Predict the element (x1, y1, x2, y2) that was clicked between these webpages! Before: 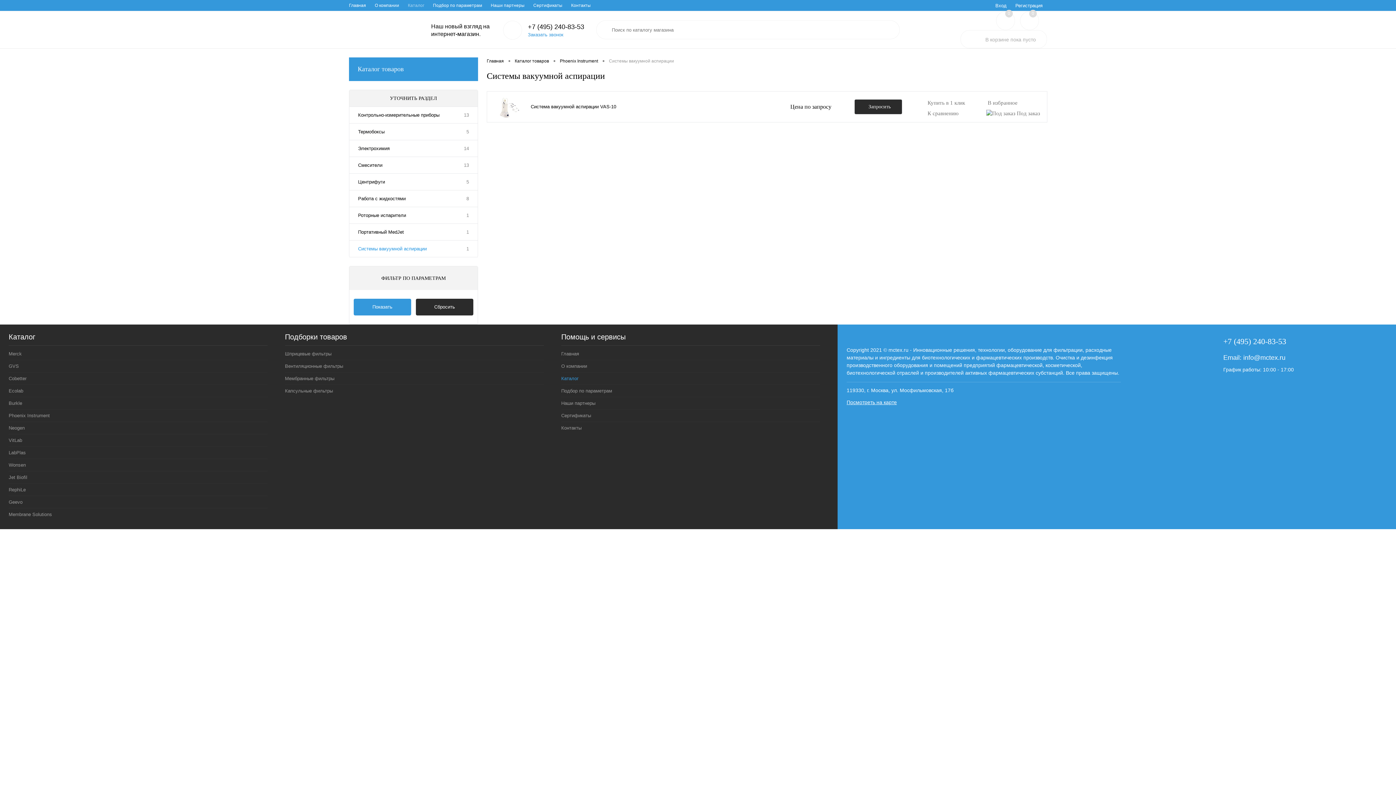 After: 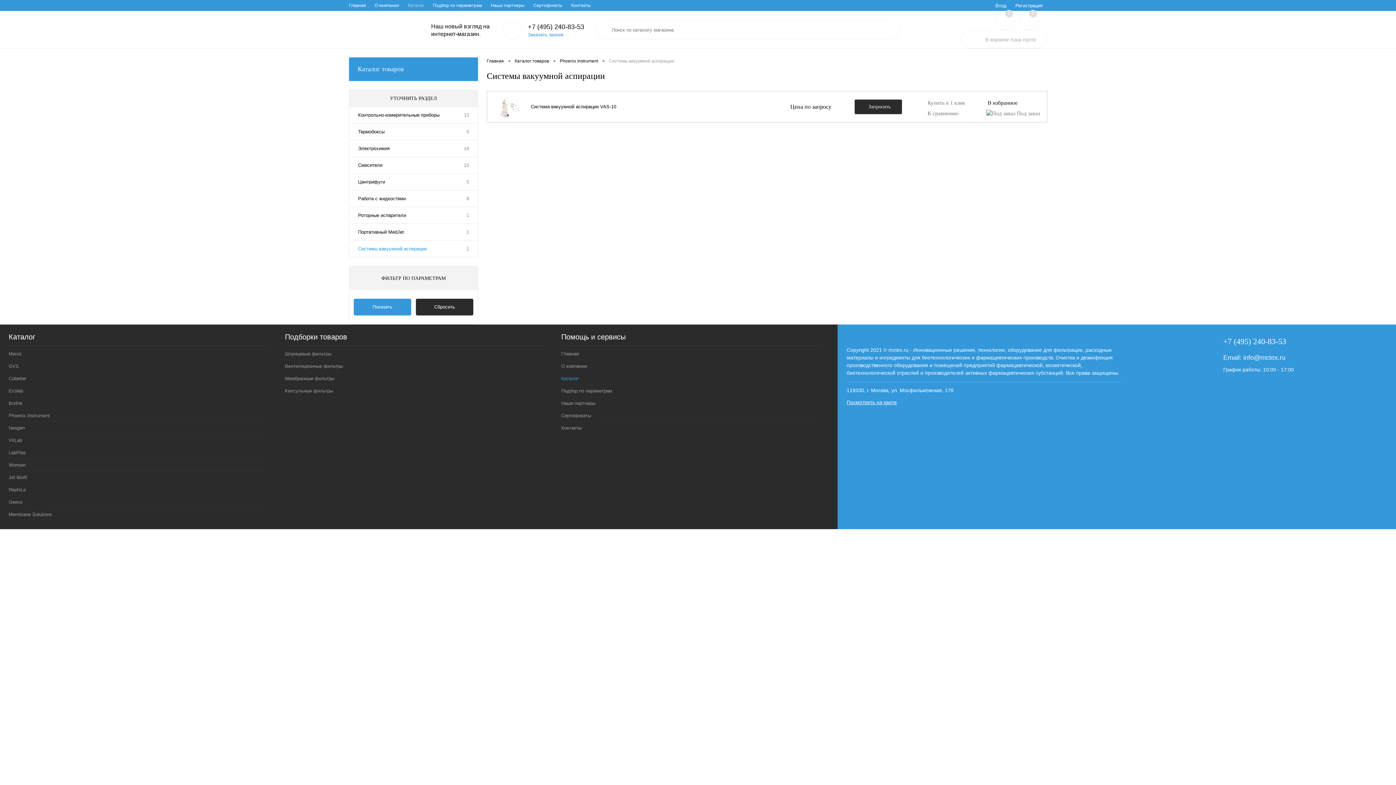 Action: bbox: (986, 99, 1040, 107) label: В избранное